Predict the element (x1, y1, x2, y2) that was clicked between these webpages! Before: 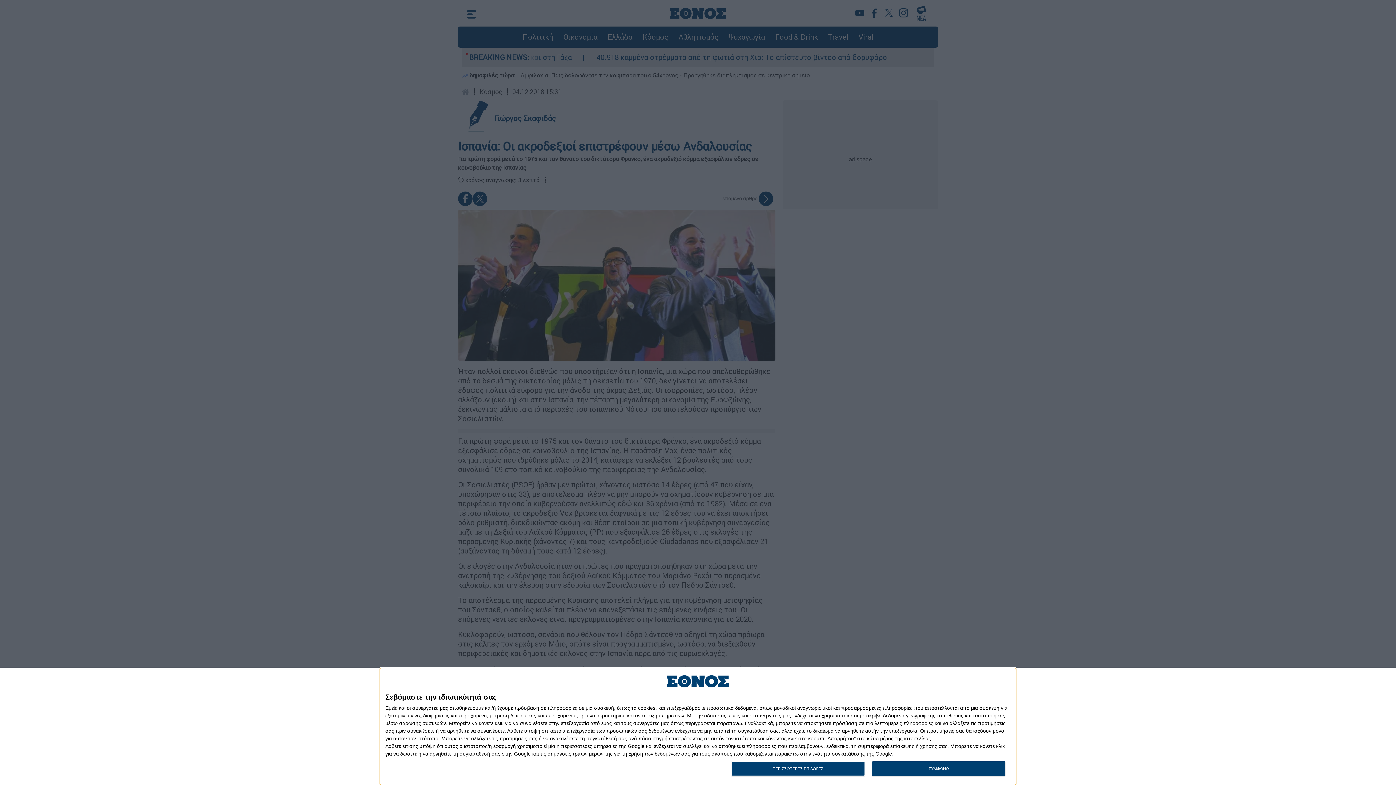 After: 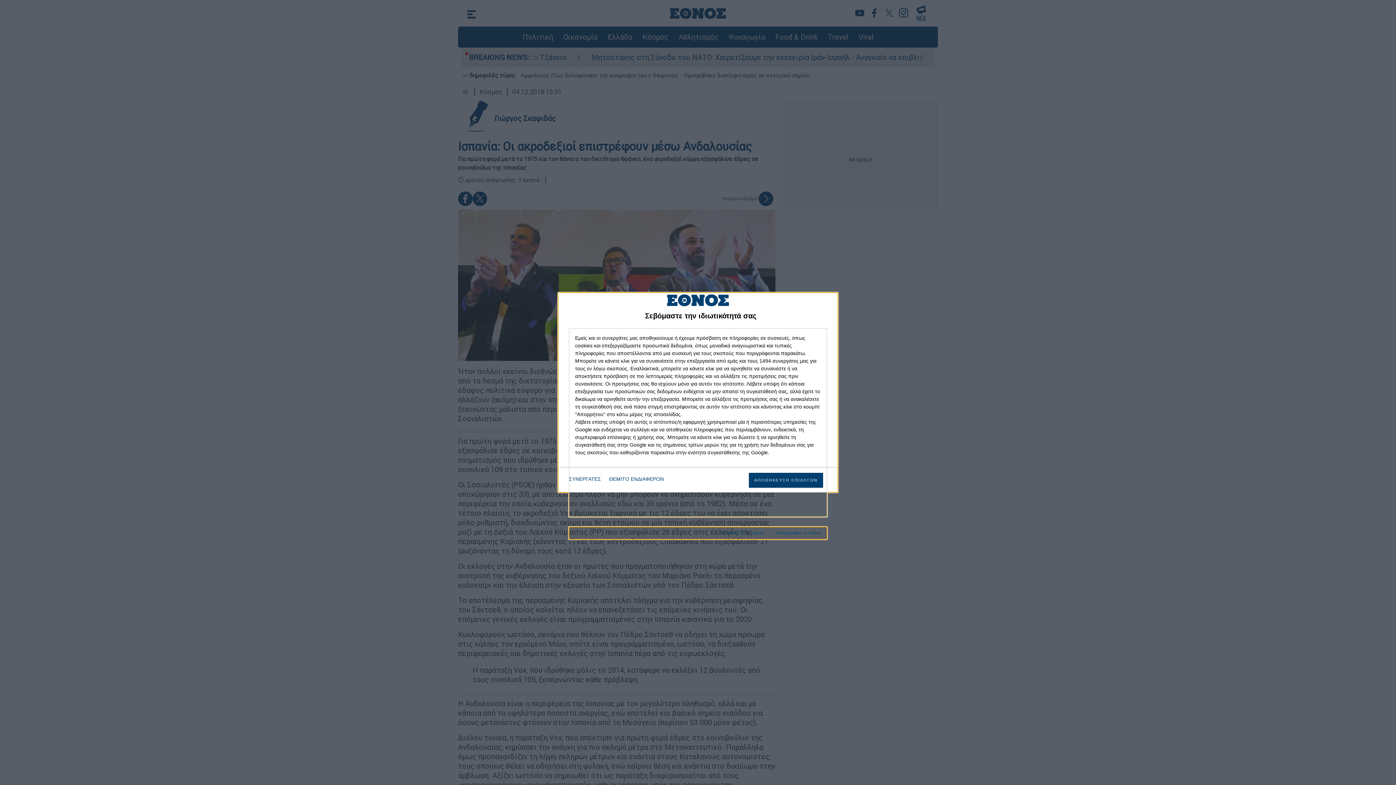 Action: label: ΠΕΡΙΣΣΟΤΕΡΕΣ ΕΠΙΛΟΓΕΣ bbox: (731, 761, 864, 776)